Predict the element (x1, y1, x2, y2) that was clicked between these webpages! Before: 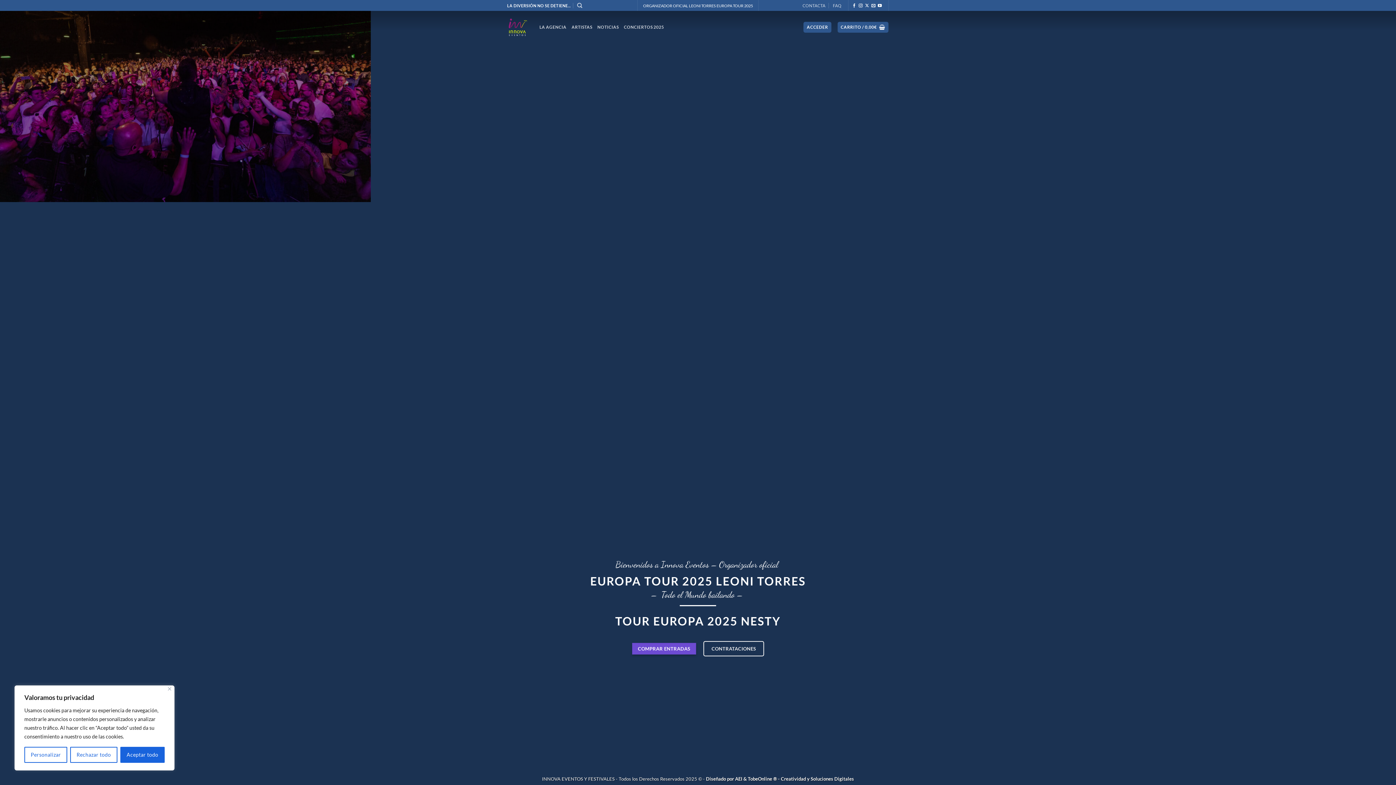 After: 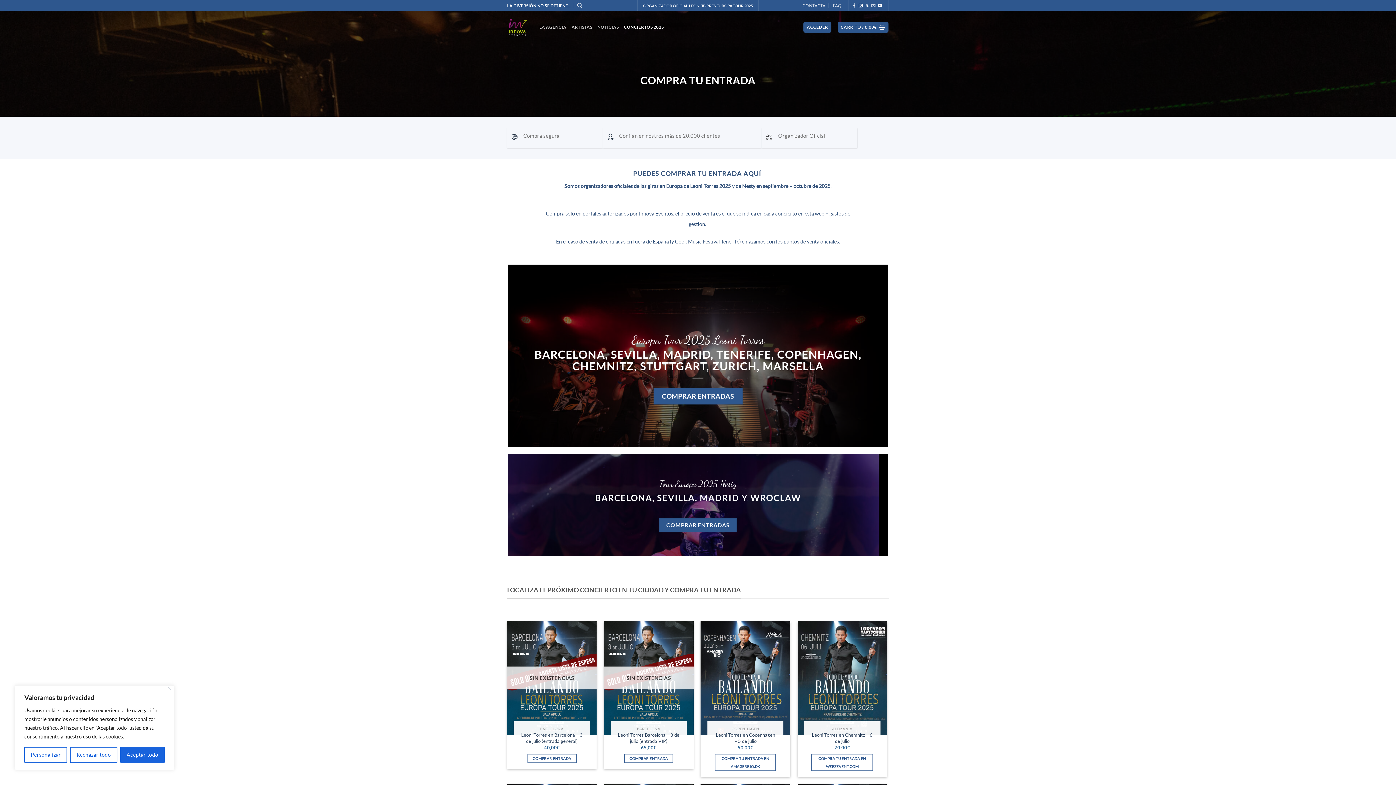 Action: label: COMPRAR ENTRADAS bbox: (632, 643, 696, 654)